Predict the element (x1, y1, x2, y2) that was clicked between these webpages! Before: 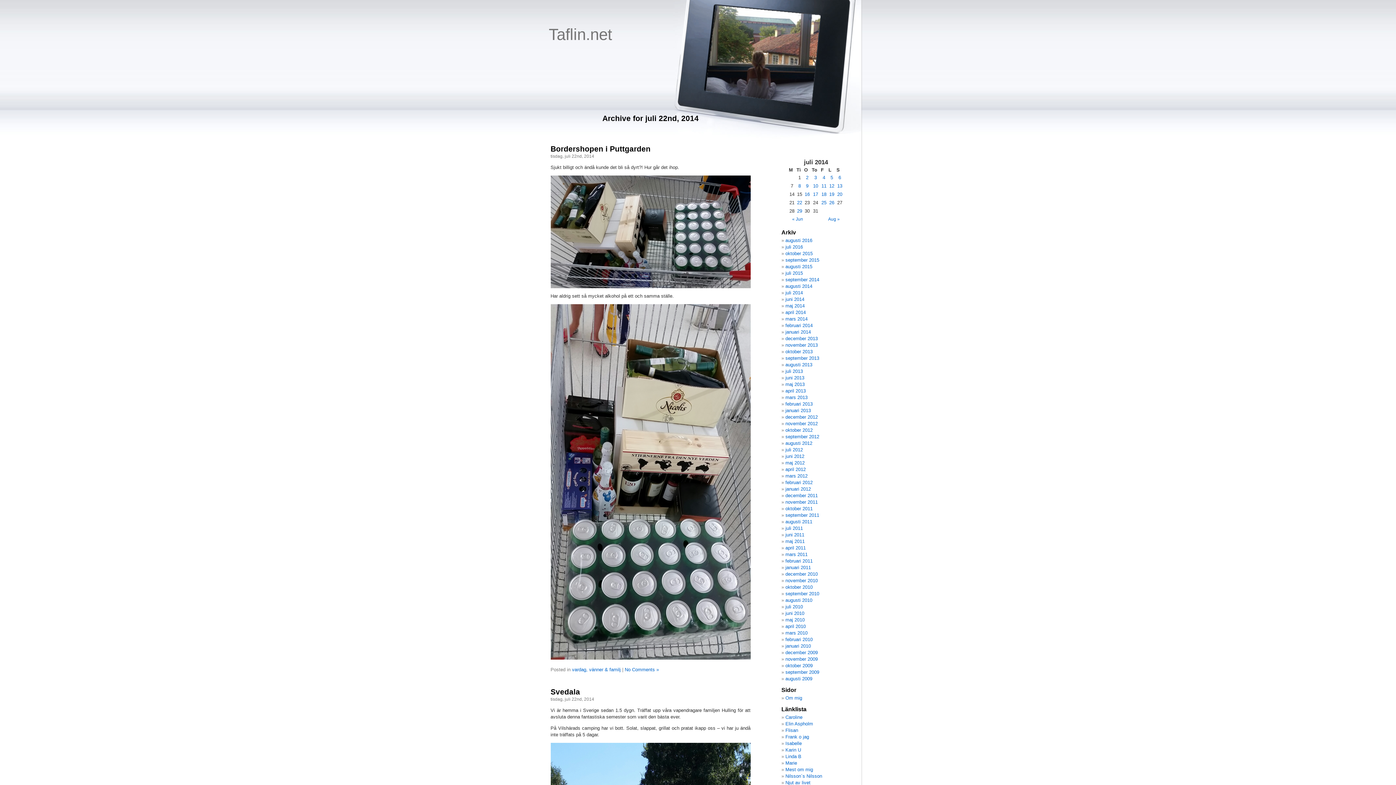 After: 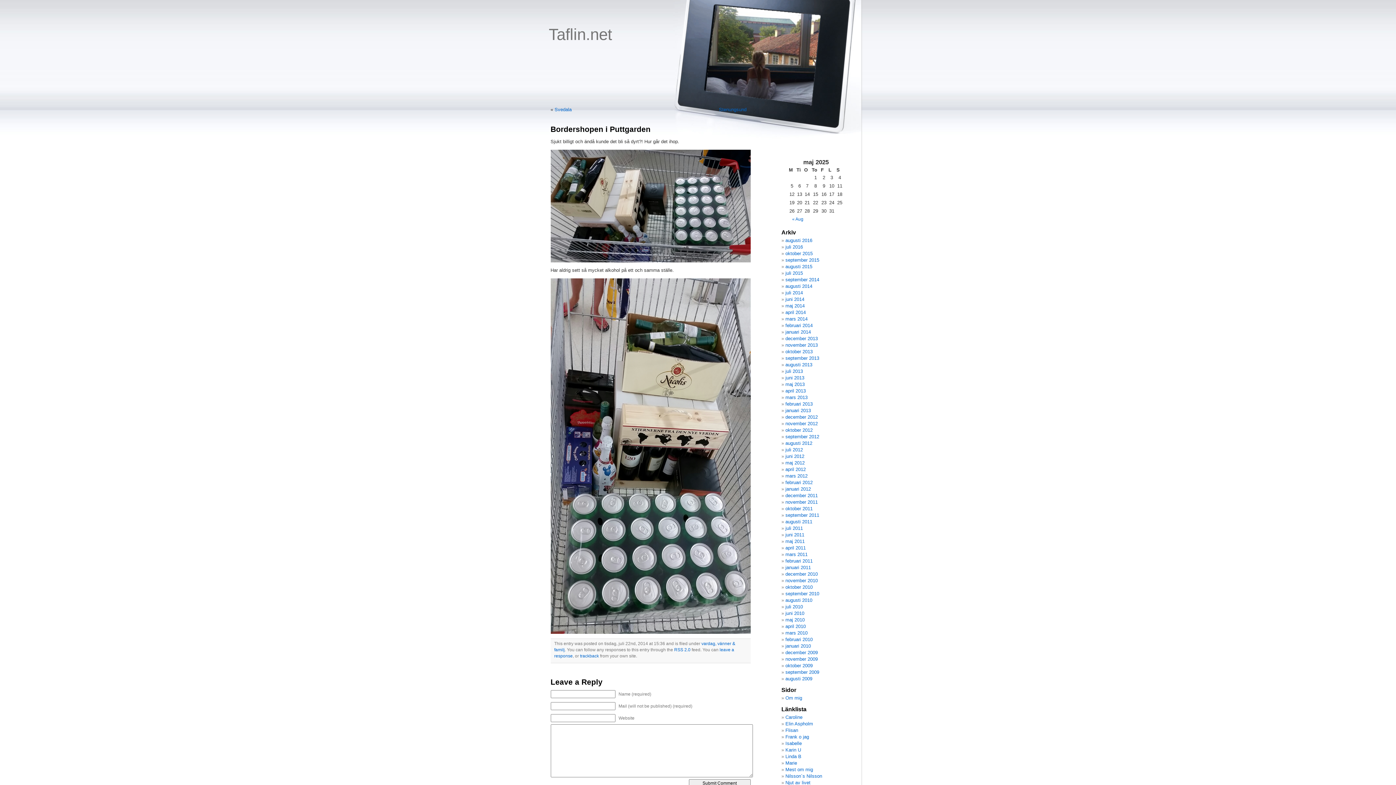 Action: bbox: (550, 144, 650, 153) label: Bordershopen i Puttgarden